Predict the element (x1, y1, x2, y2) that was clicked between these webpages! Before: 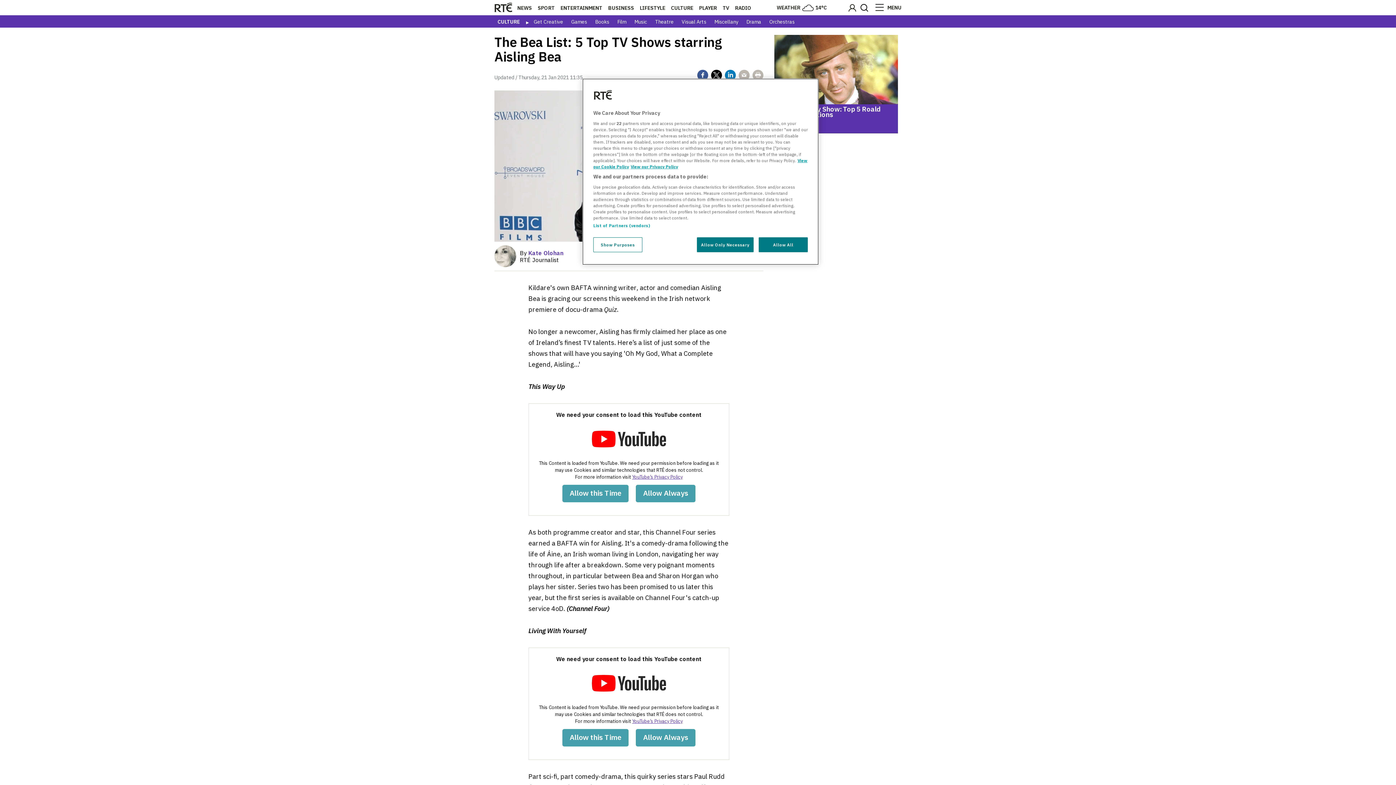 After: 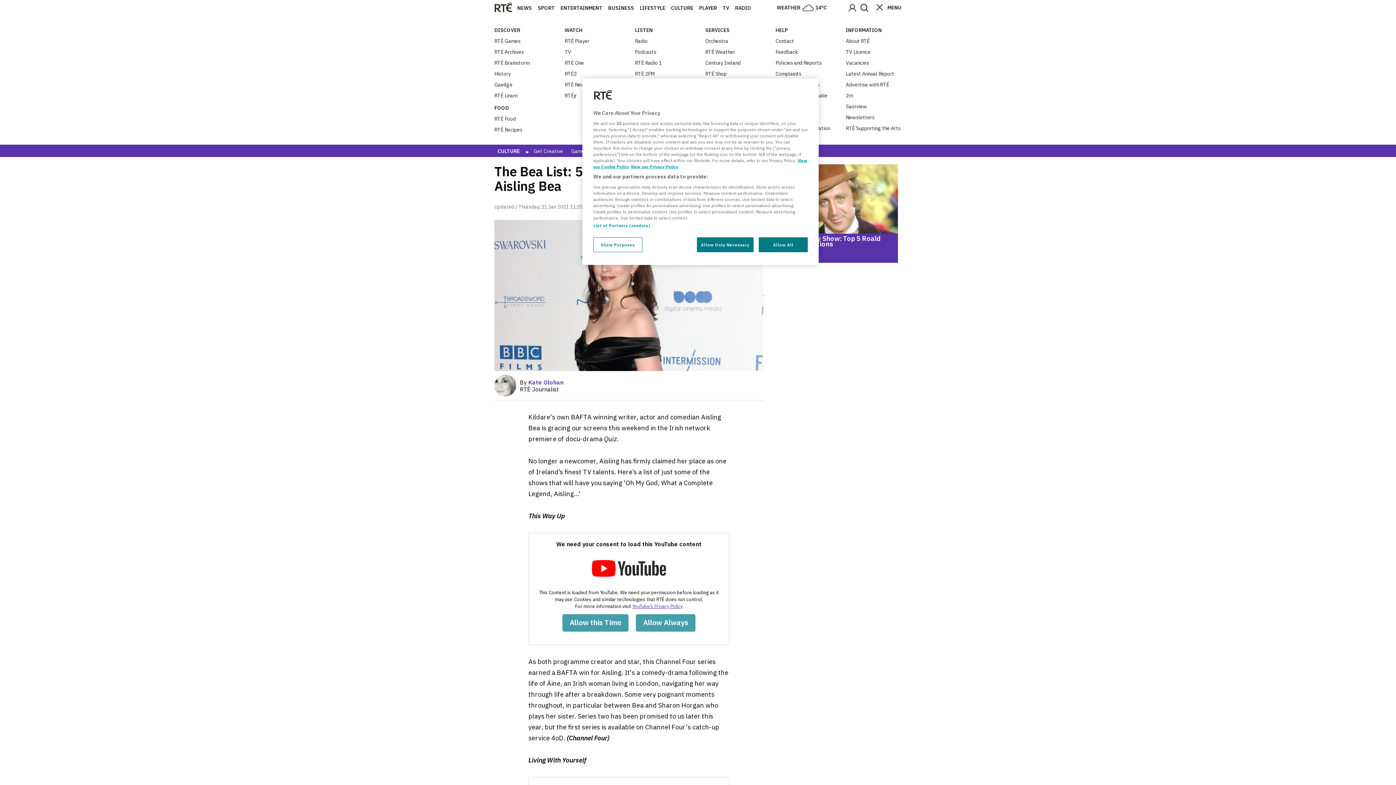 Action: bbox: (875, 2, 901, 13) label: MENU